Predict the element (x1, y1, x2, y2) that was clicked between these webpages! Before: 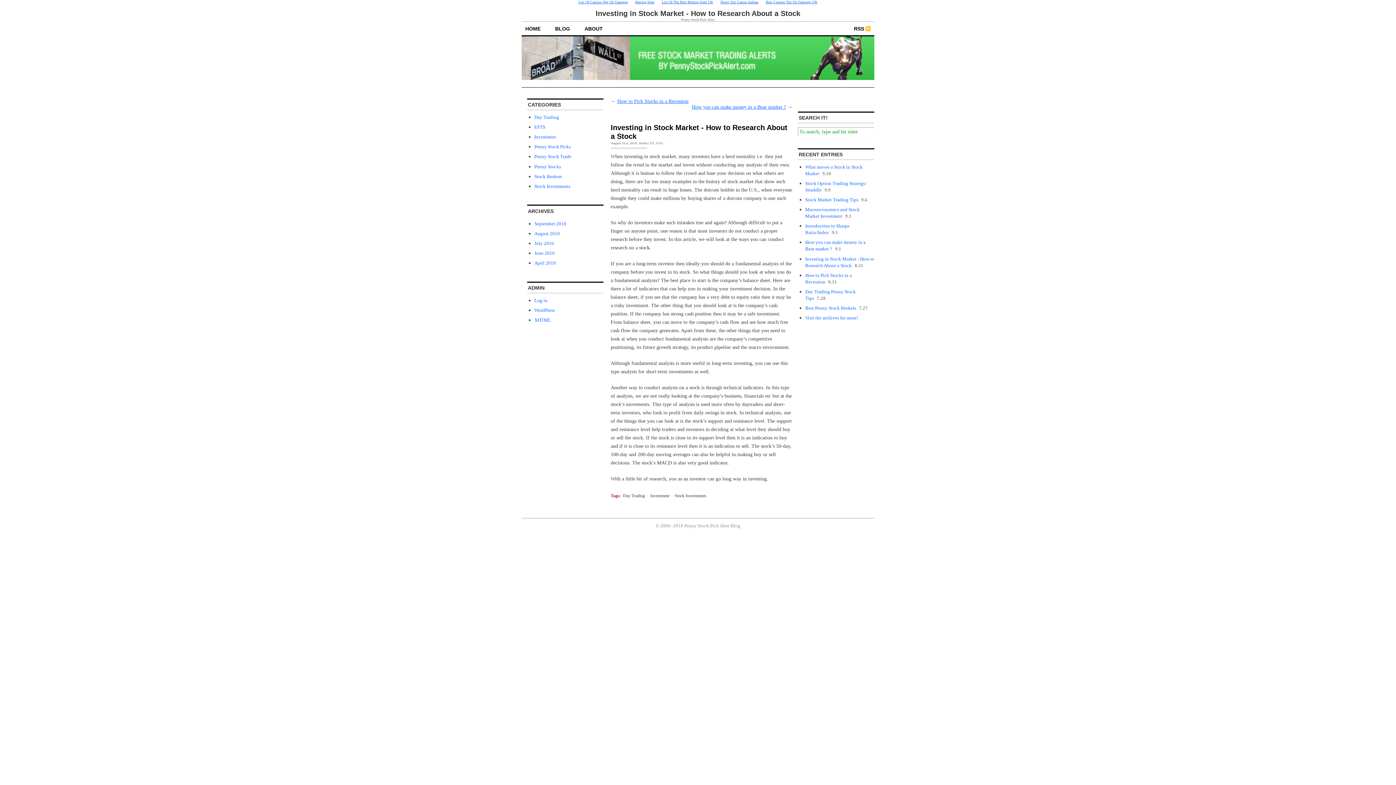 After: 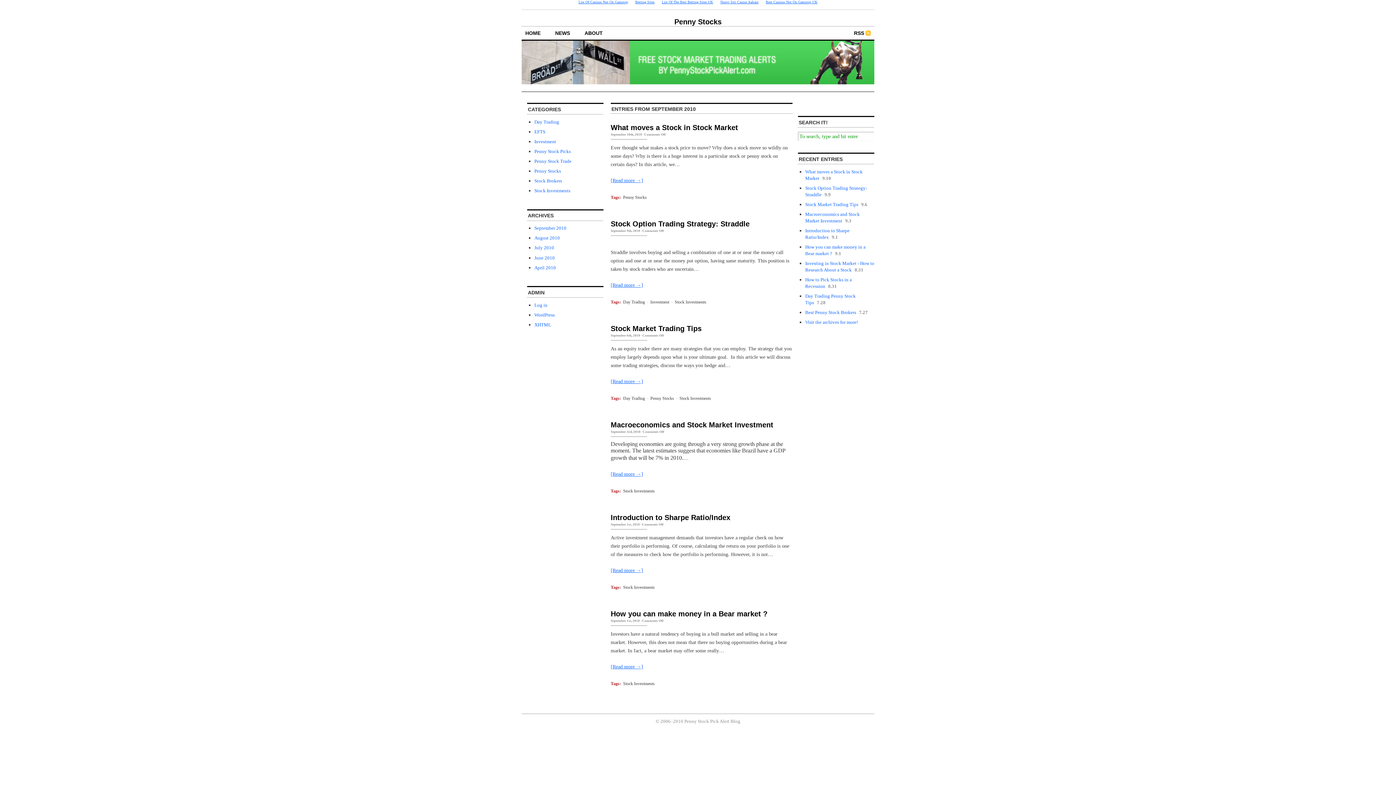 Action: bbox: (534, 220, 566, 226) label: September 2010